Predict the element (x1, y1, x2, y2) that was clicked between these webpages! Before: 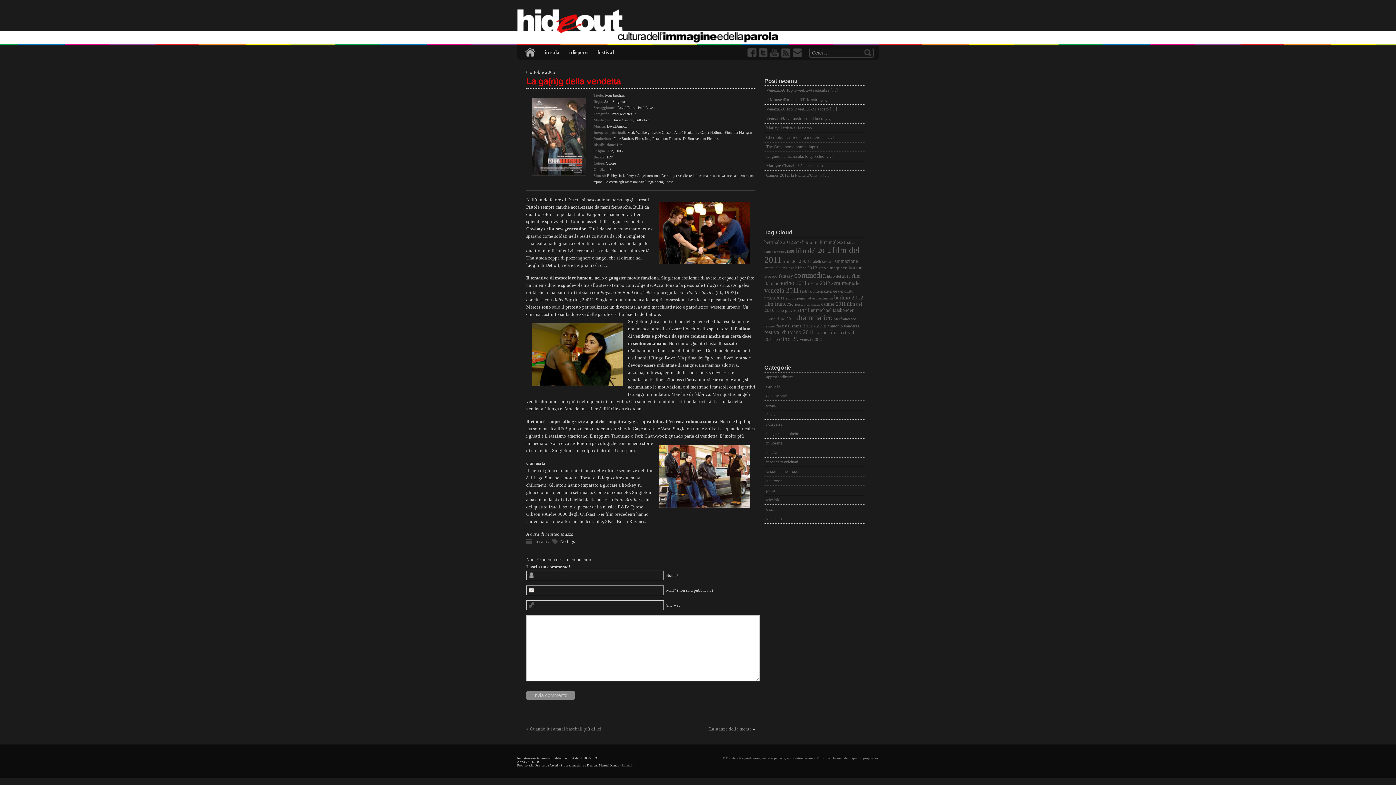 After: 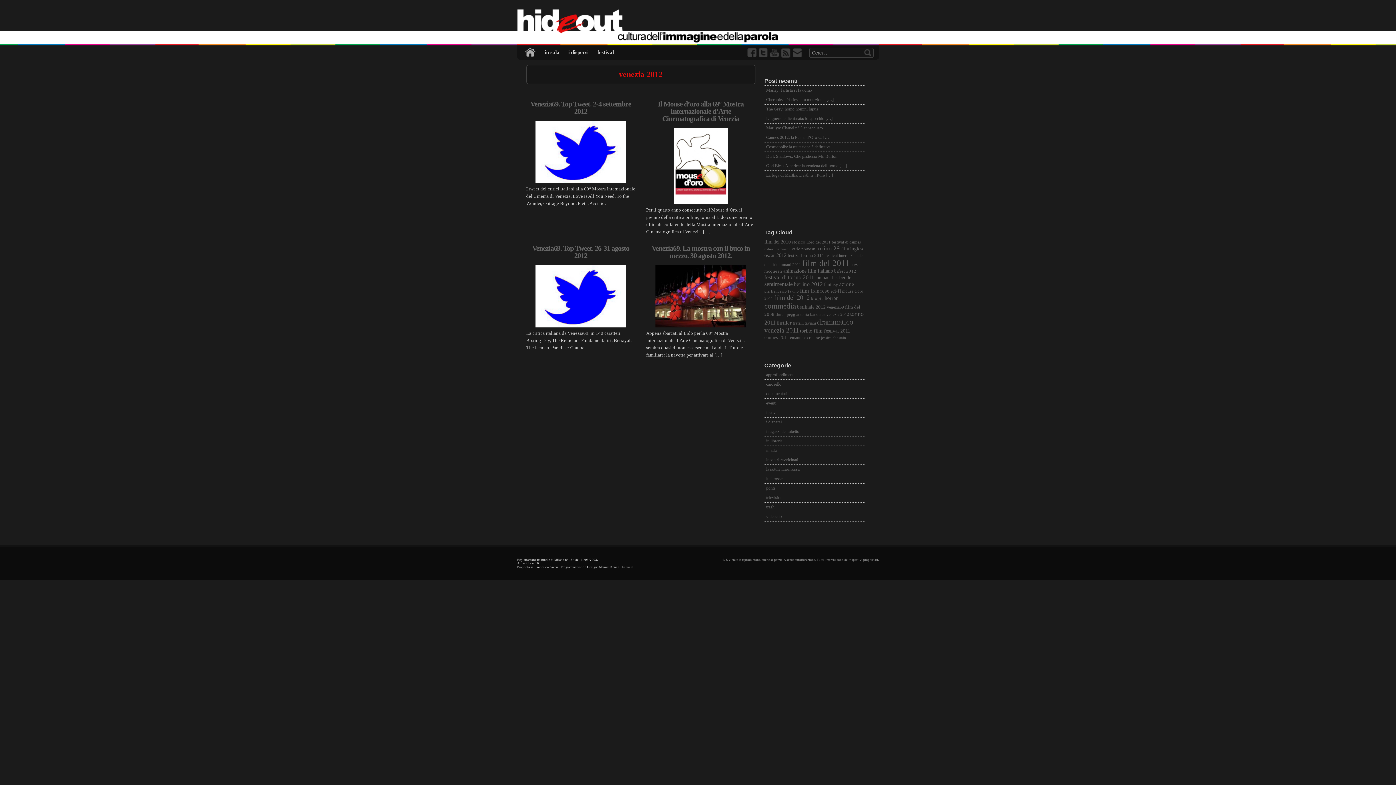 Action: bbox: (800, 335, 822, 344) label: venezia 2012